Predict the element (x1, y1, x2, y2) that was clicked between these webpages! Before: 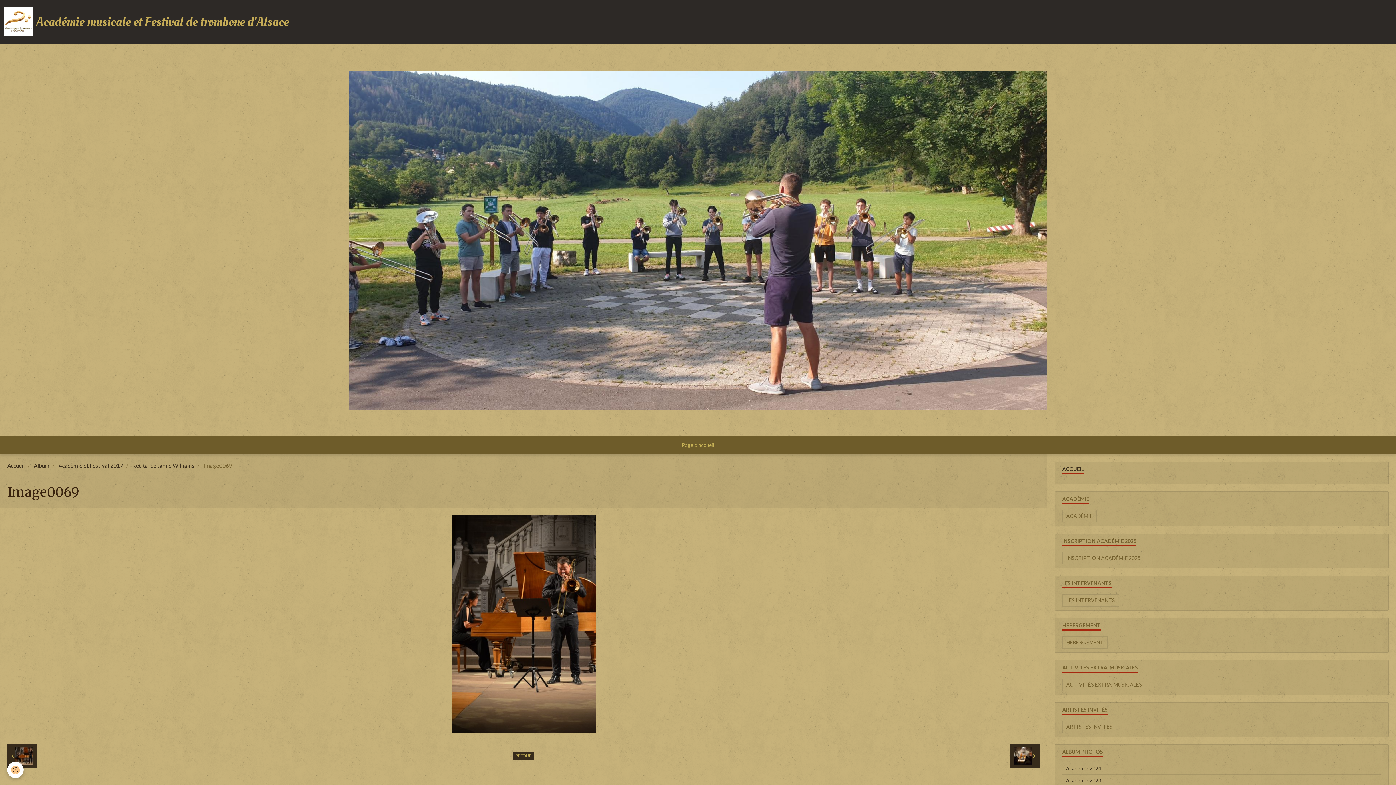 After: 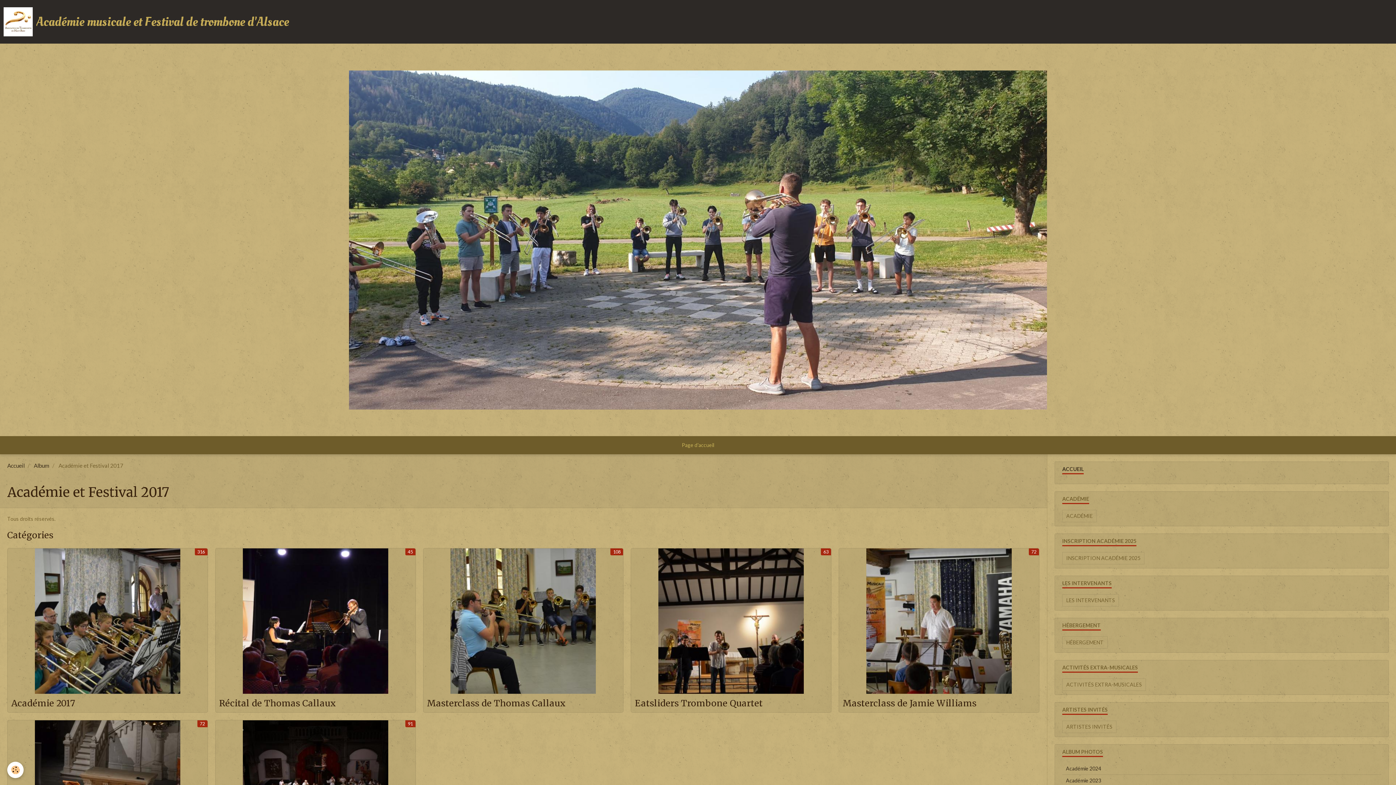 Action: label: Académie et Festival 2017 bbox: (58, 462, 123, 469)